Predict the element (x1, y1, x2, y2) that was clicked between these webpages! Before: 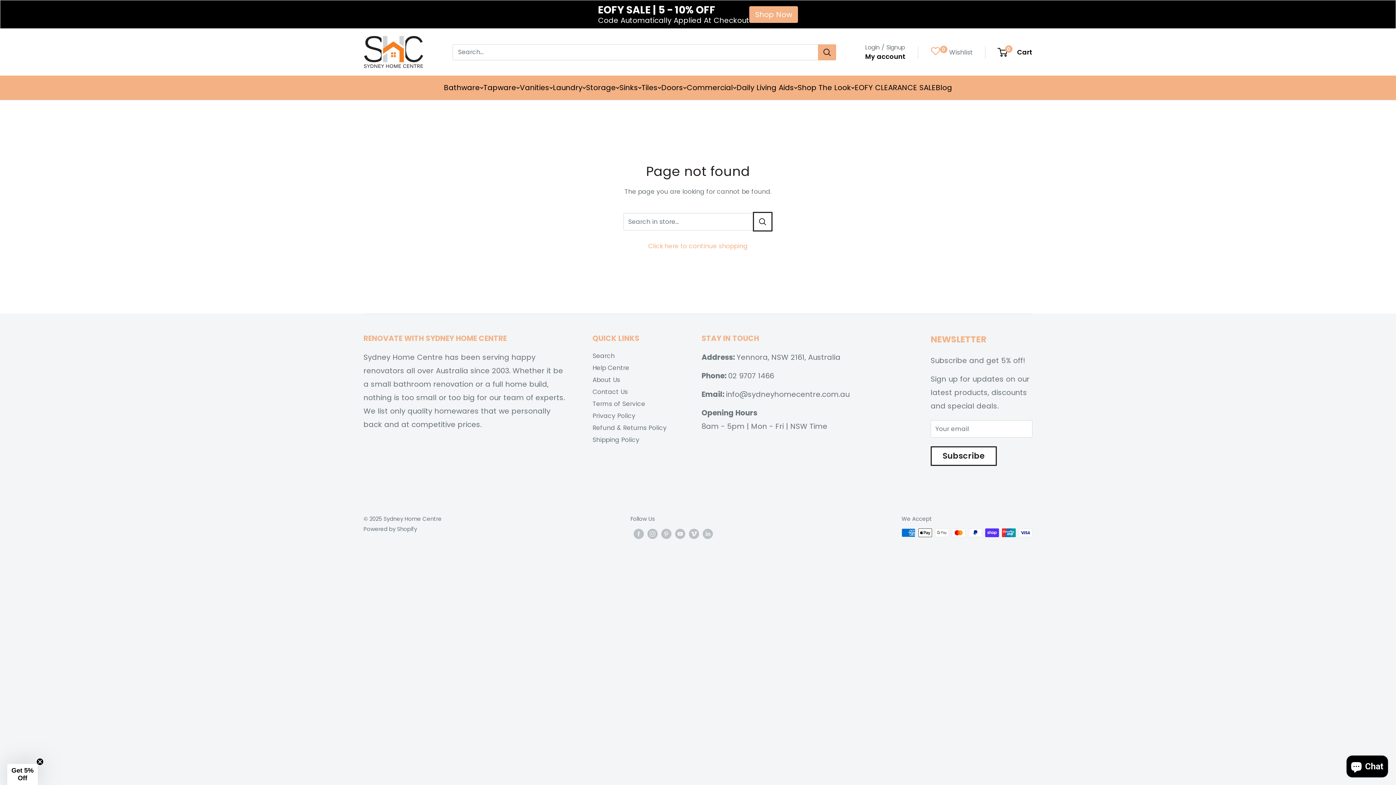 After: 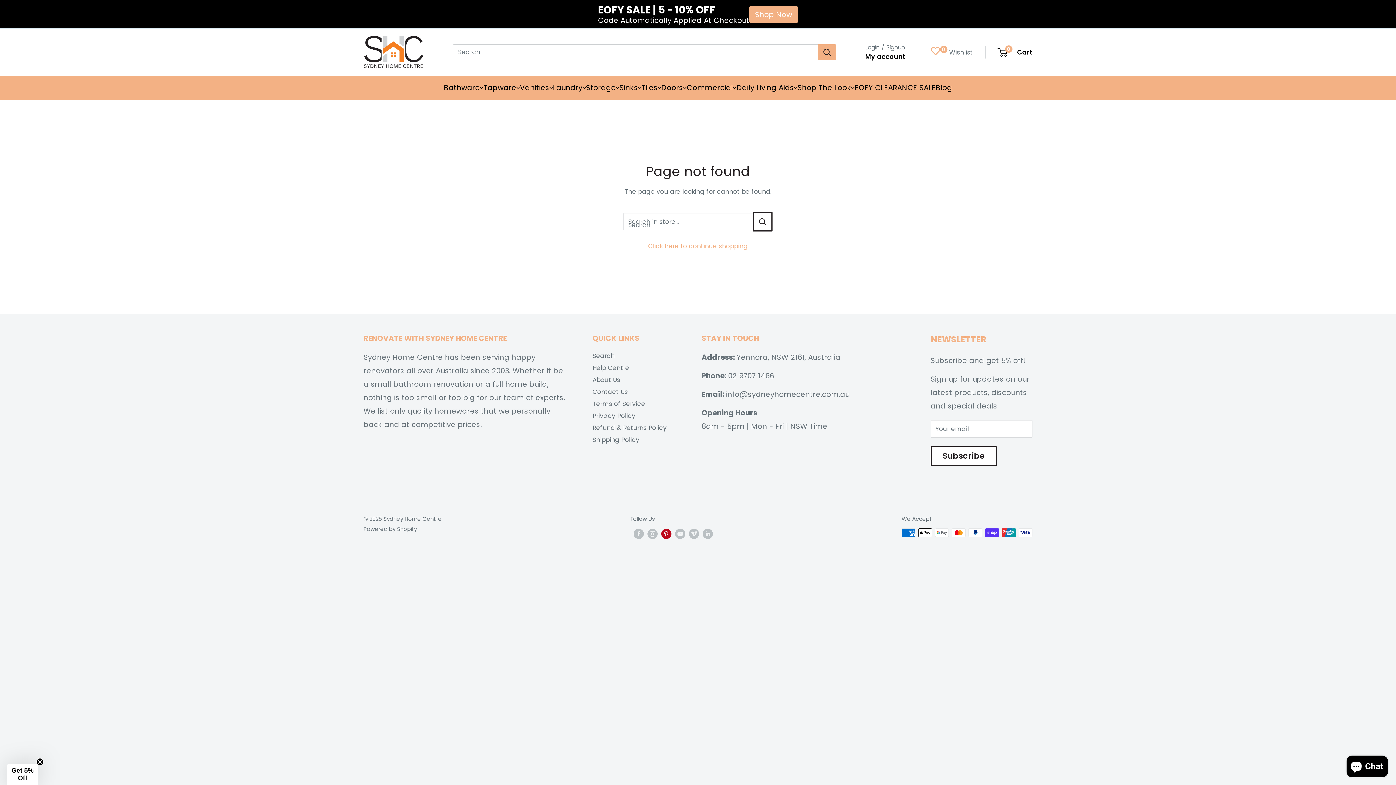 Action: label: Follow us on Pinterest bbox: (661, 528, 671, 539)